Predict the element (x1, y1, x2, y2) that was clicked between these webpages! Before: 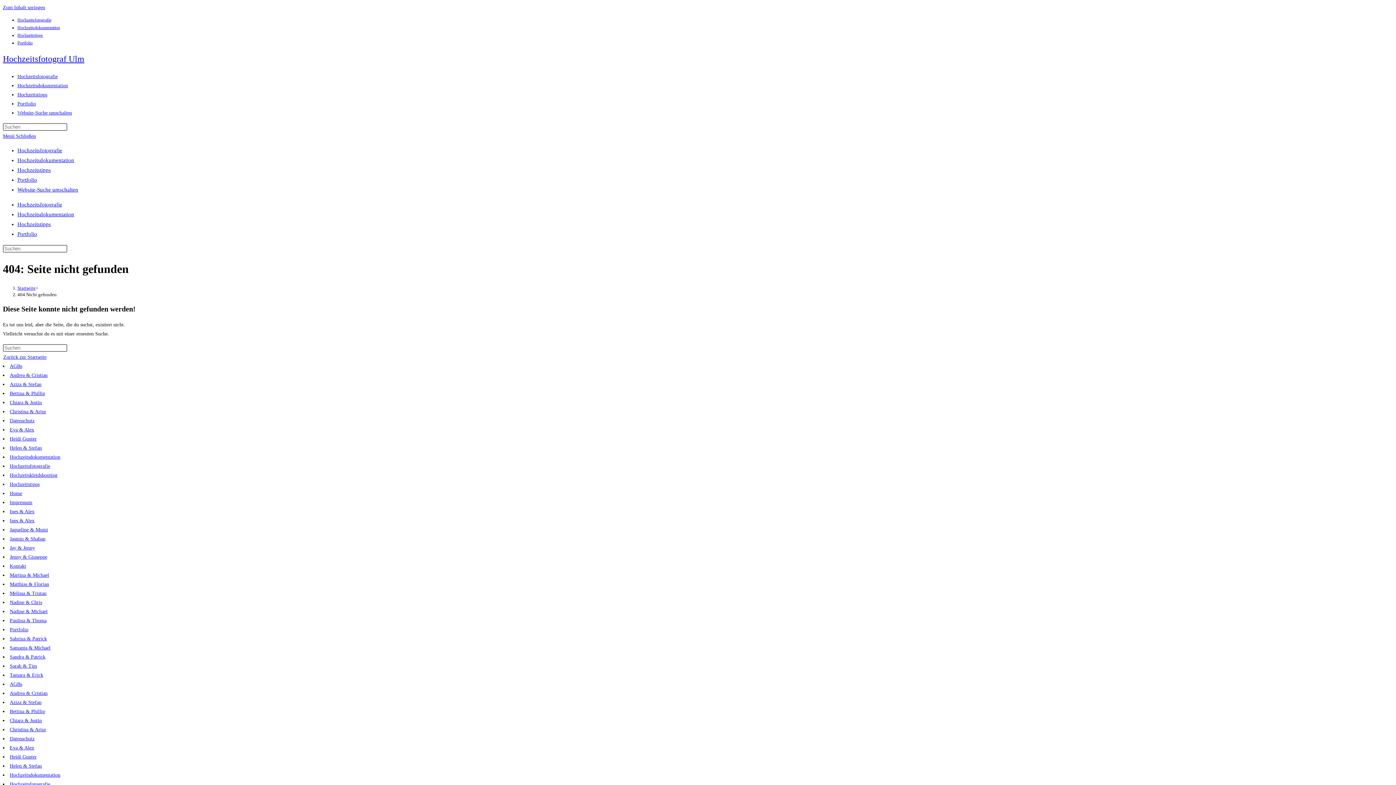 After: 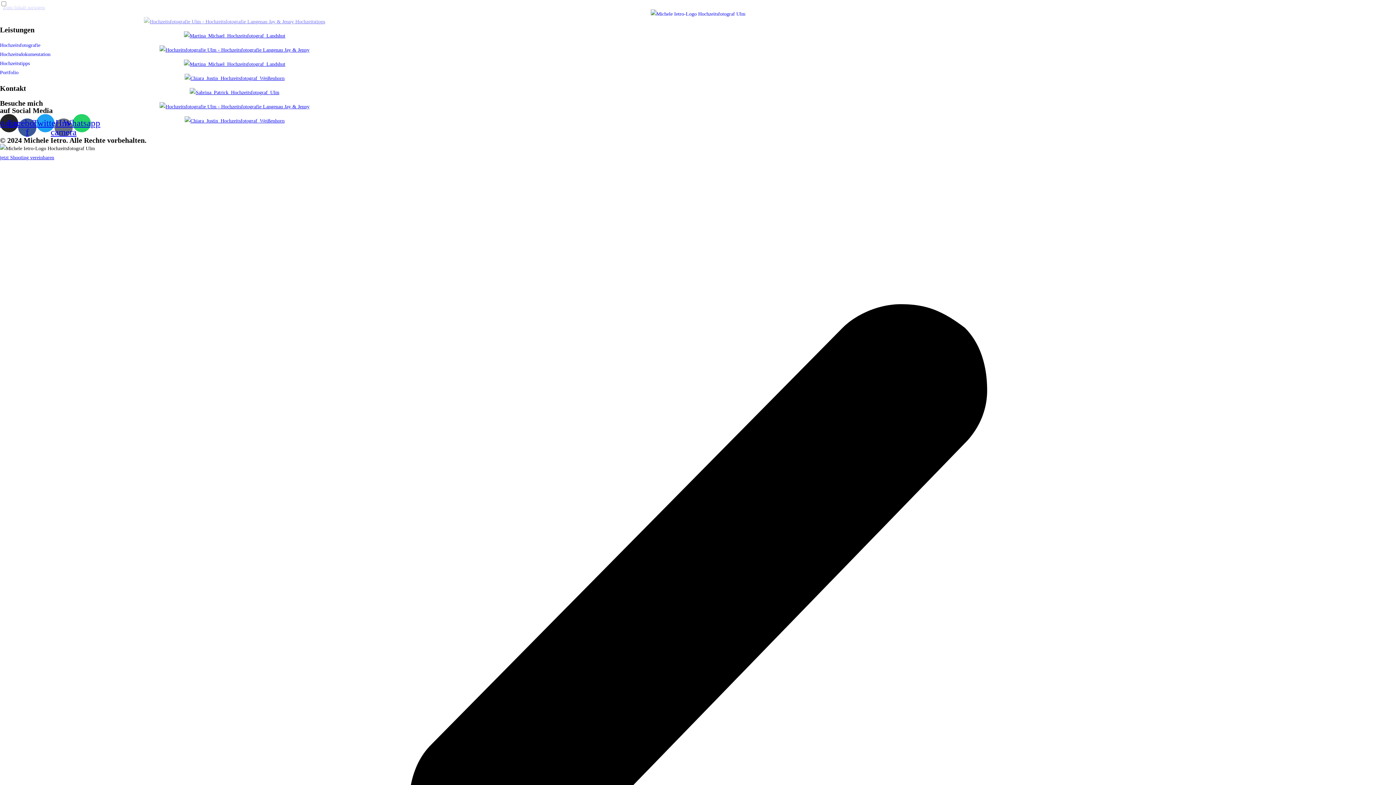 Action: label: Hochzeitstipps bbox: (17, 167, 50, 173)